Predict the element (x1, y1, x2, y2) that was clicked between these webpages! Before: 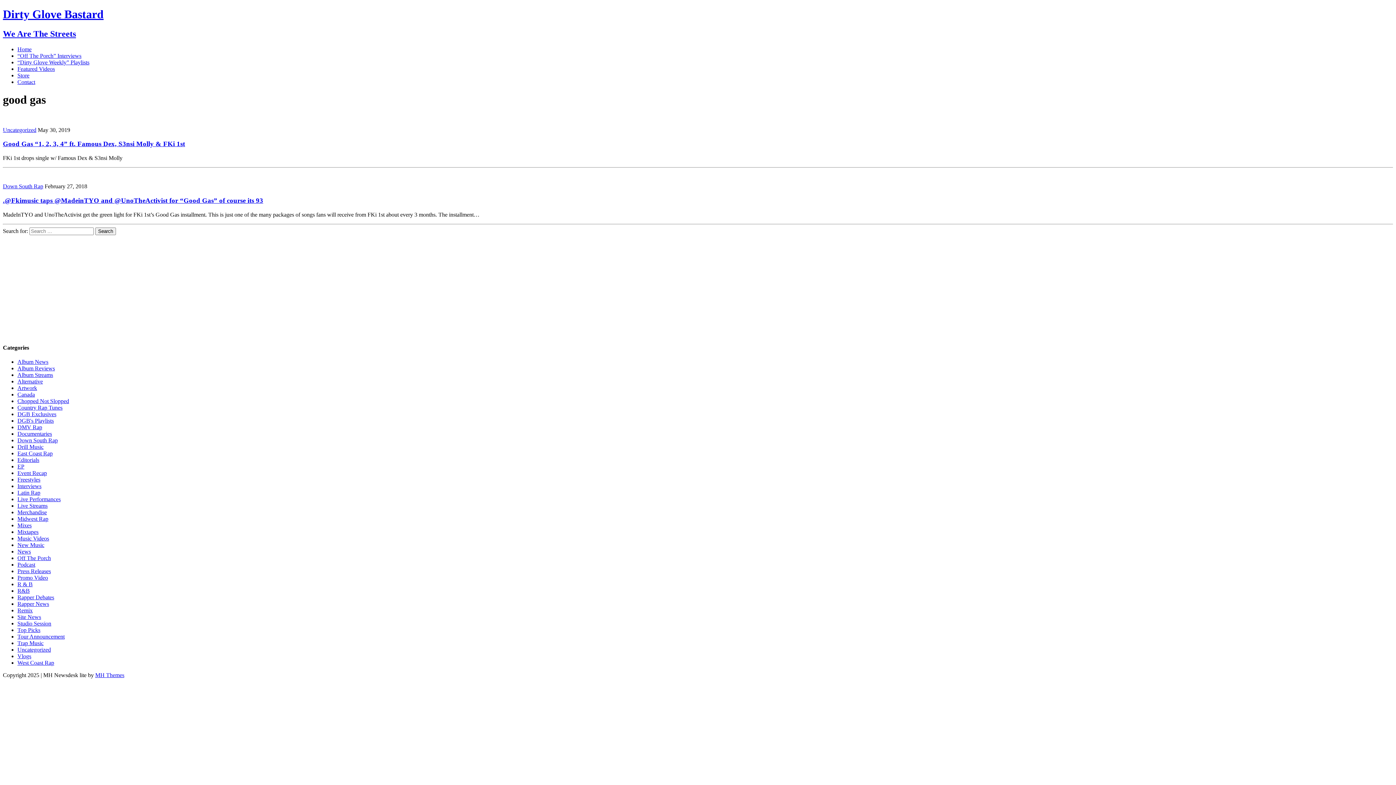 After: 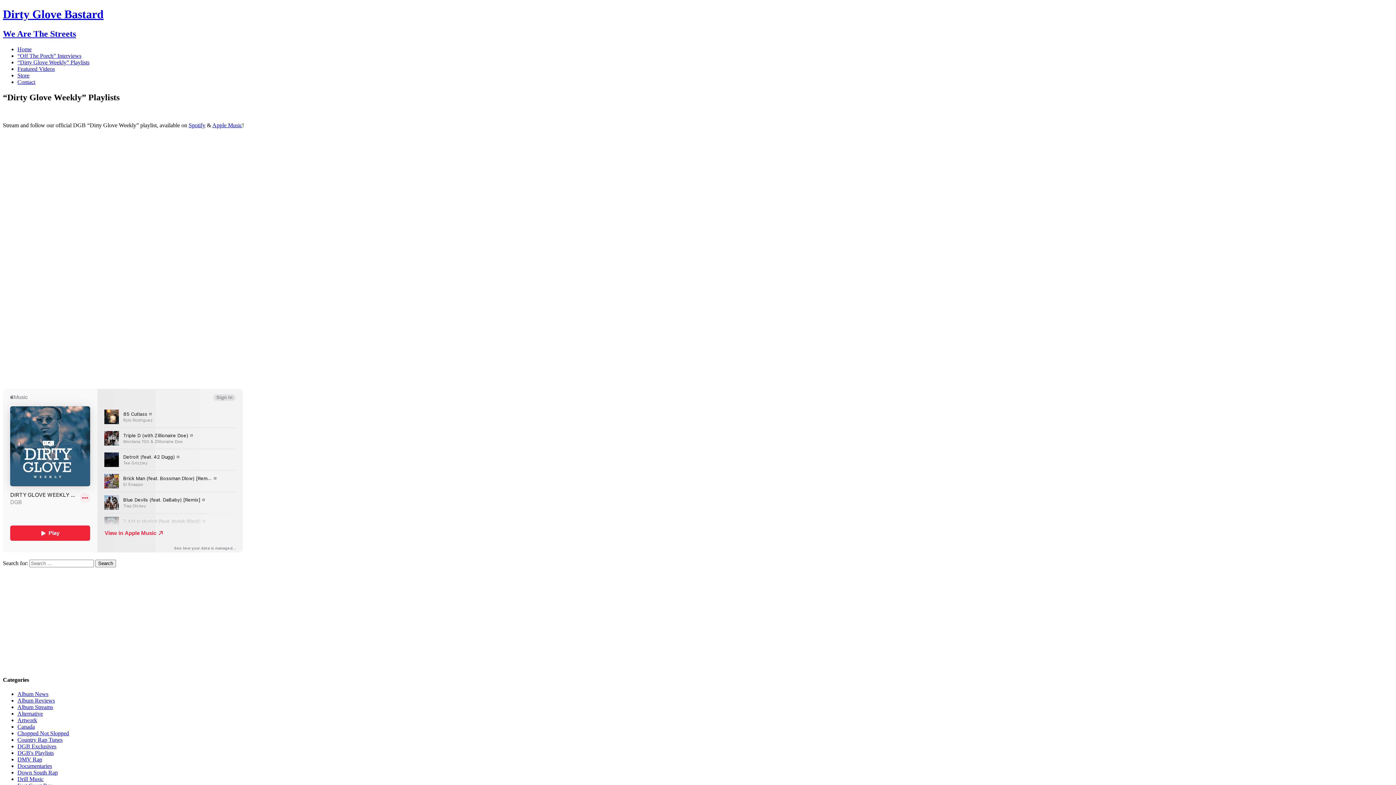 Action: label: “Dirty Glove Weekly” Playlists bbox: (17, 59, 89, 65)